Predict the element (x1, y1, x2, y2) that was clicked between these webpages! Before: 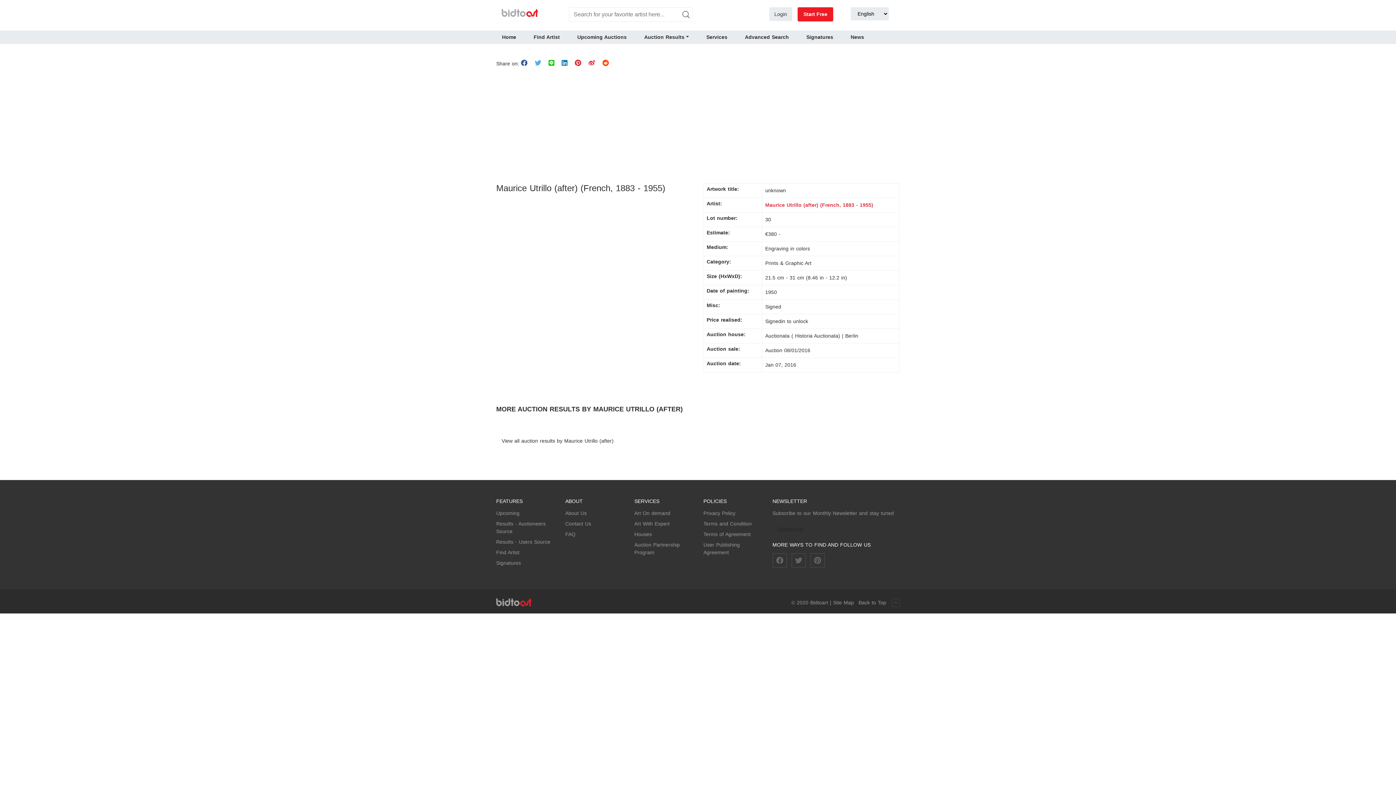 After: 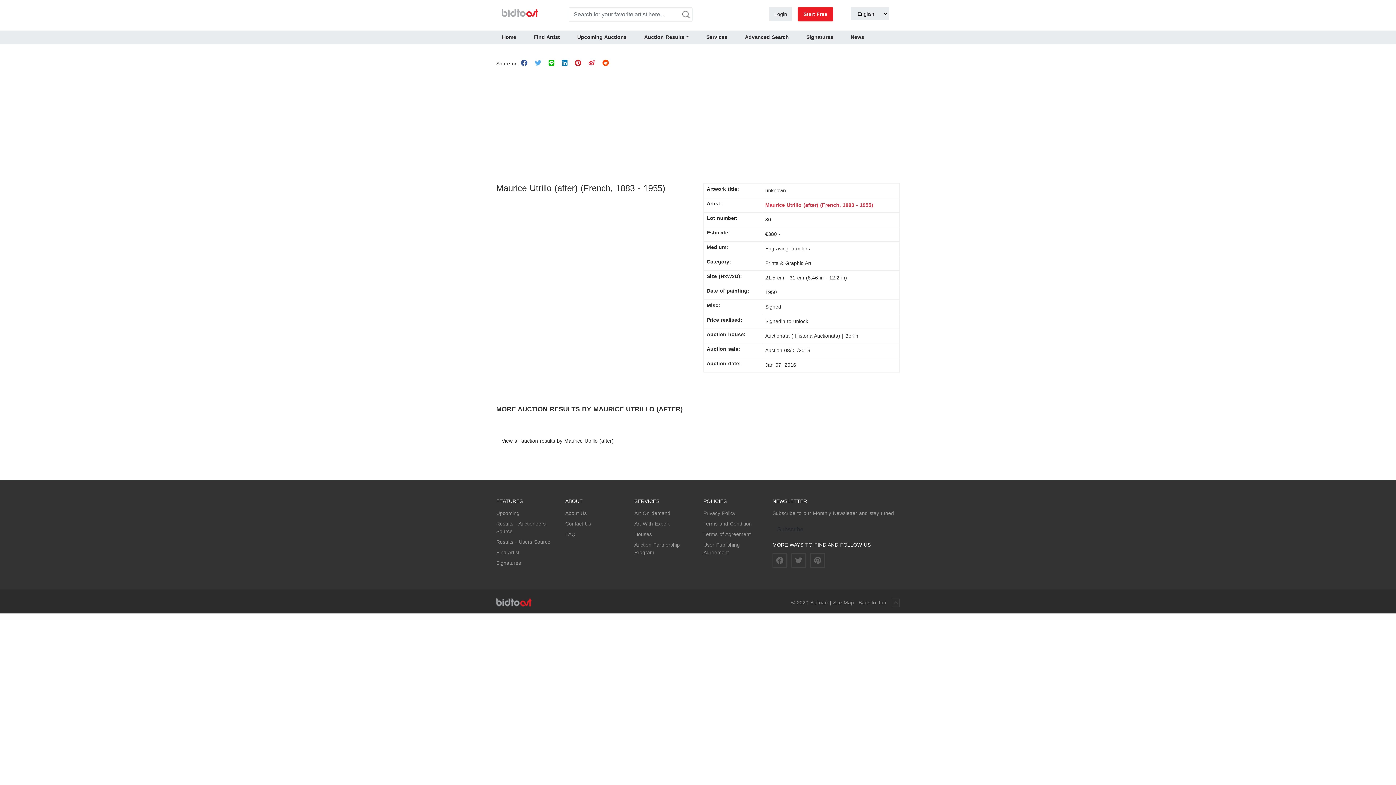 Action: label: Subscribe bbox: (772, 522, 808, 536)